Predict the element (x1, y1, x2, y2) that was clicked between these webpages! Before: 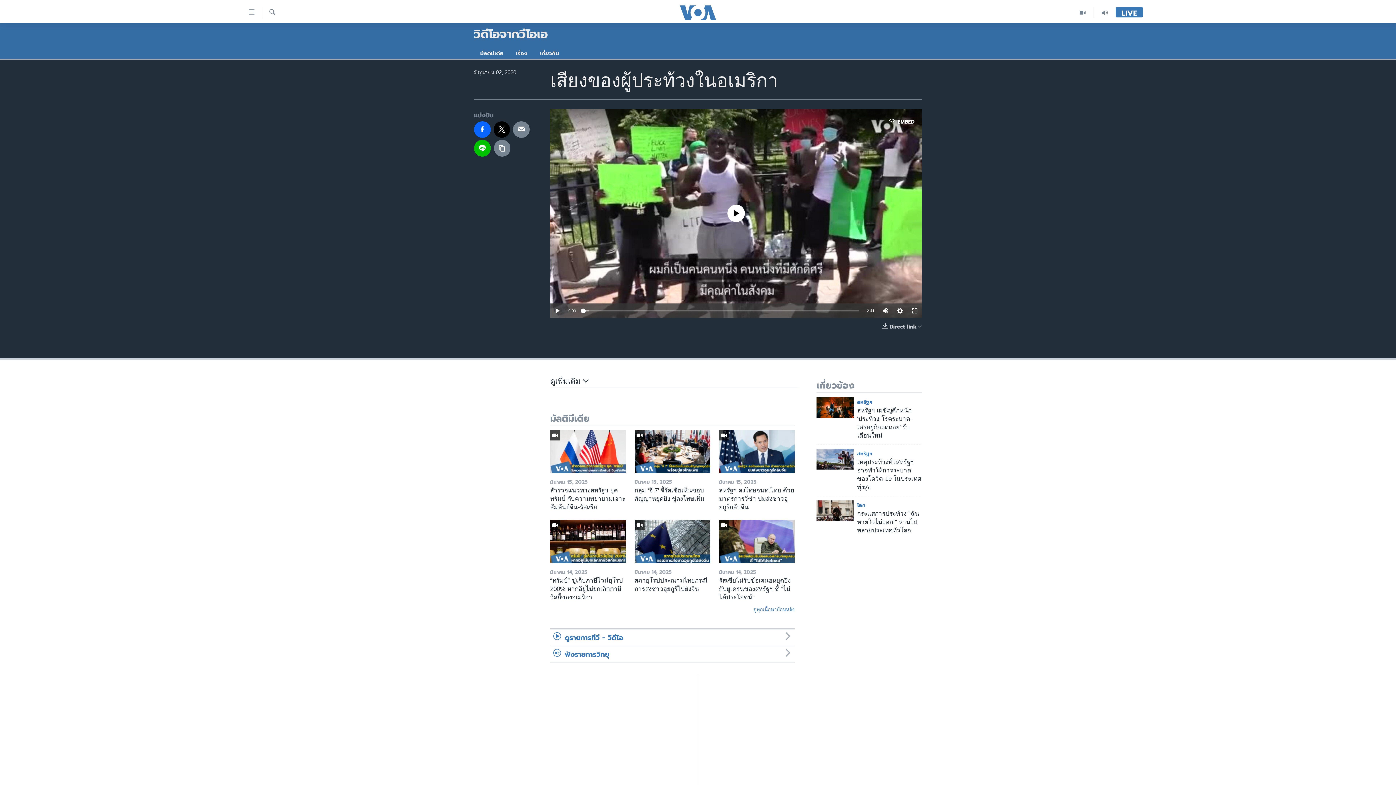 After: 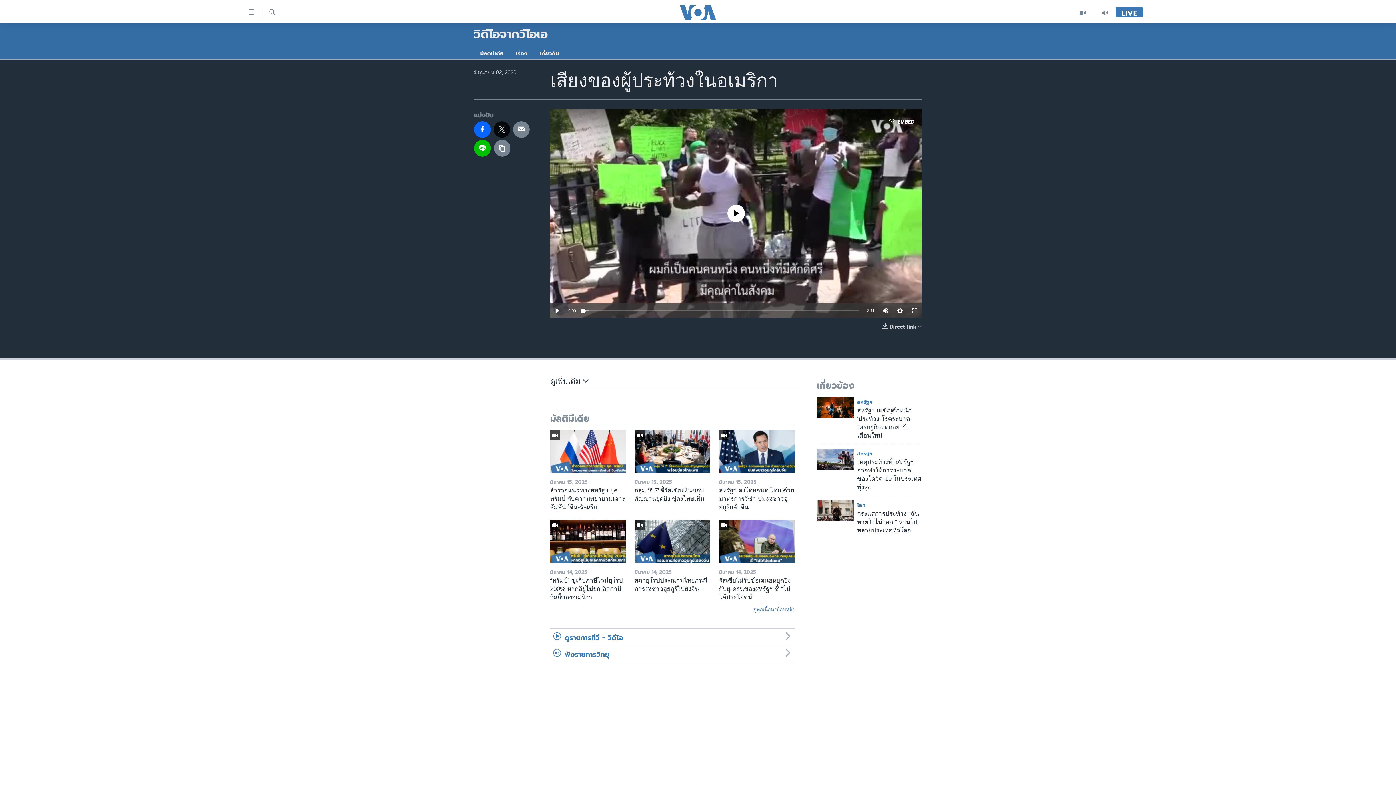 Action: bbox: (493, 121, 510, 137)